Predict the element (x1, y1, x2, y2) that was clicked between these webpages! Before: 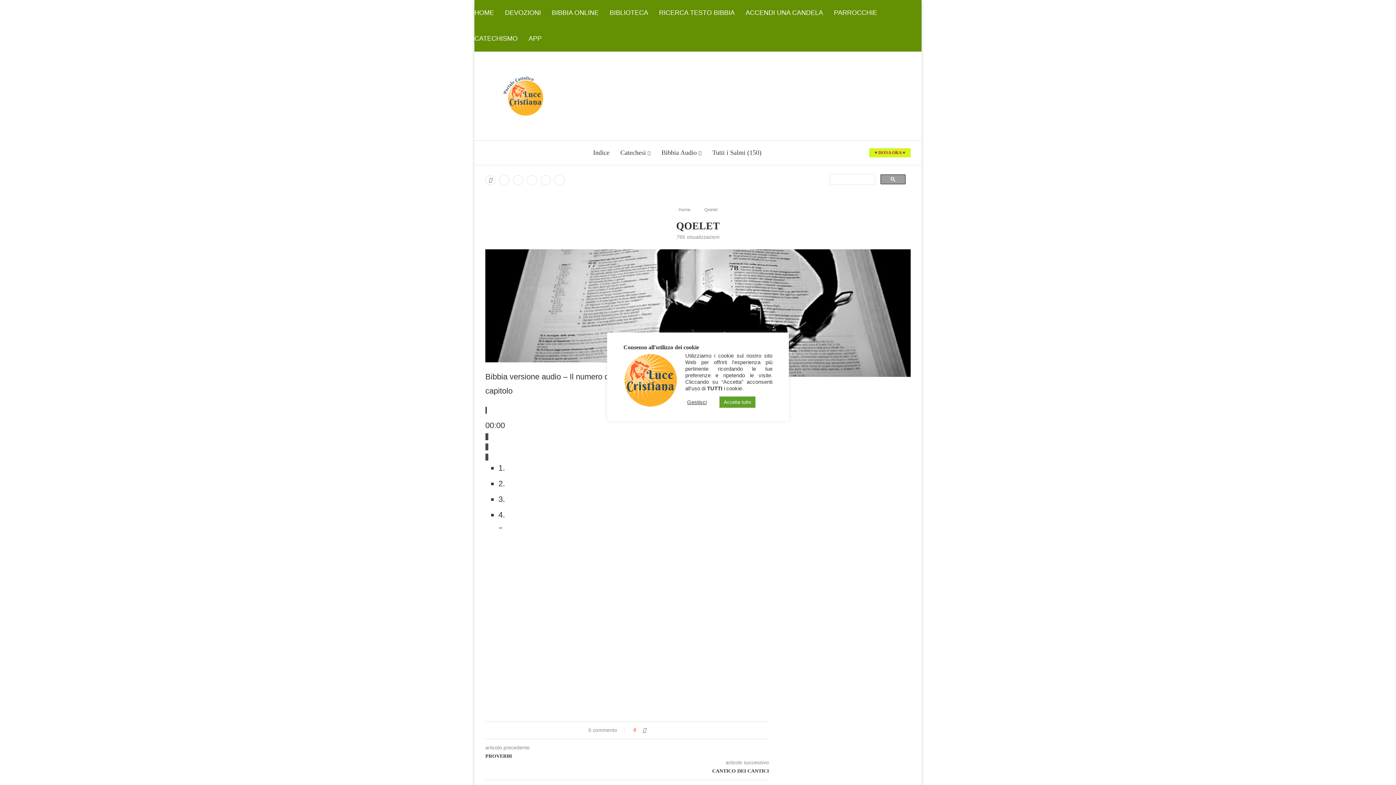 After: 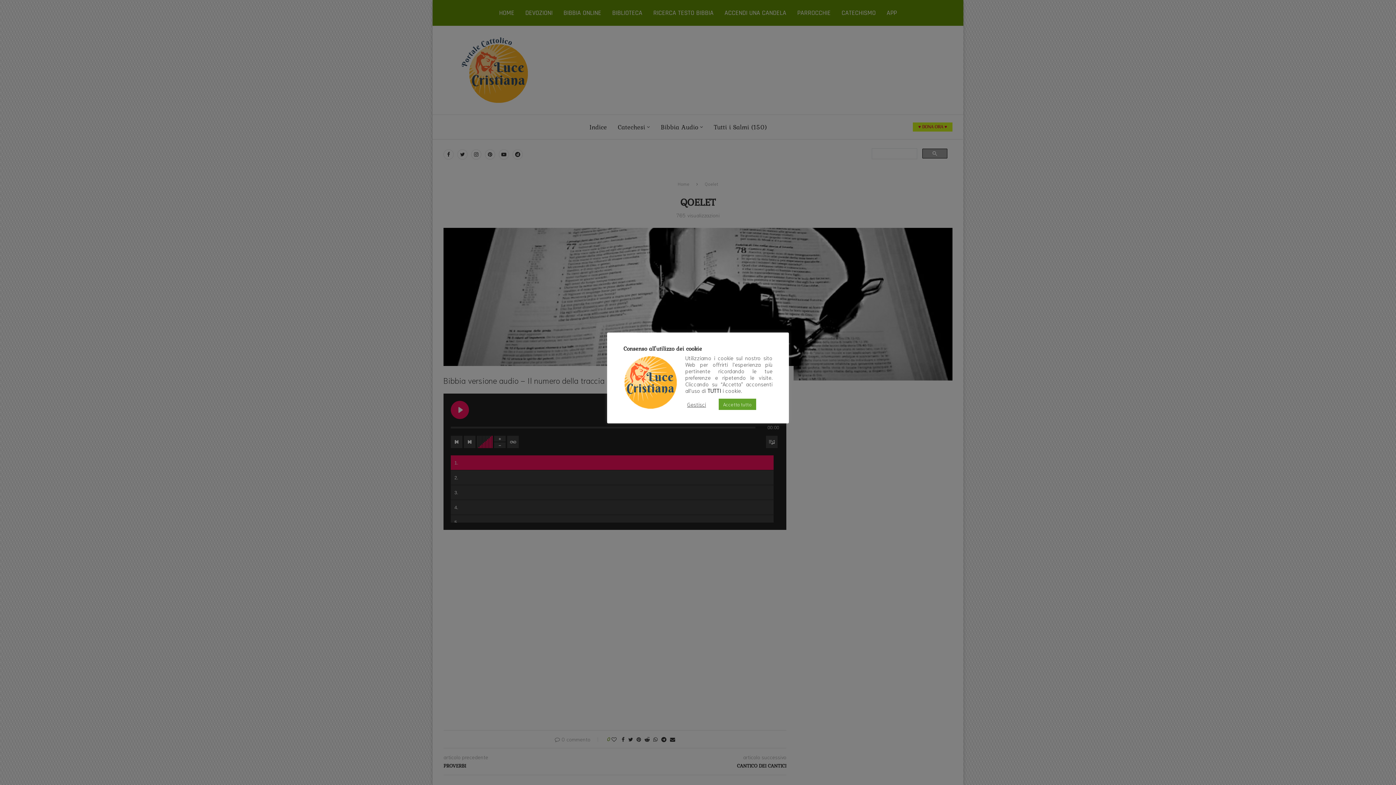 Action: label: Dailymotion bbox: (554, 175, 564, 185)